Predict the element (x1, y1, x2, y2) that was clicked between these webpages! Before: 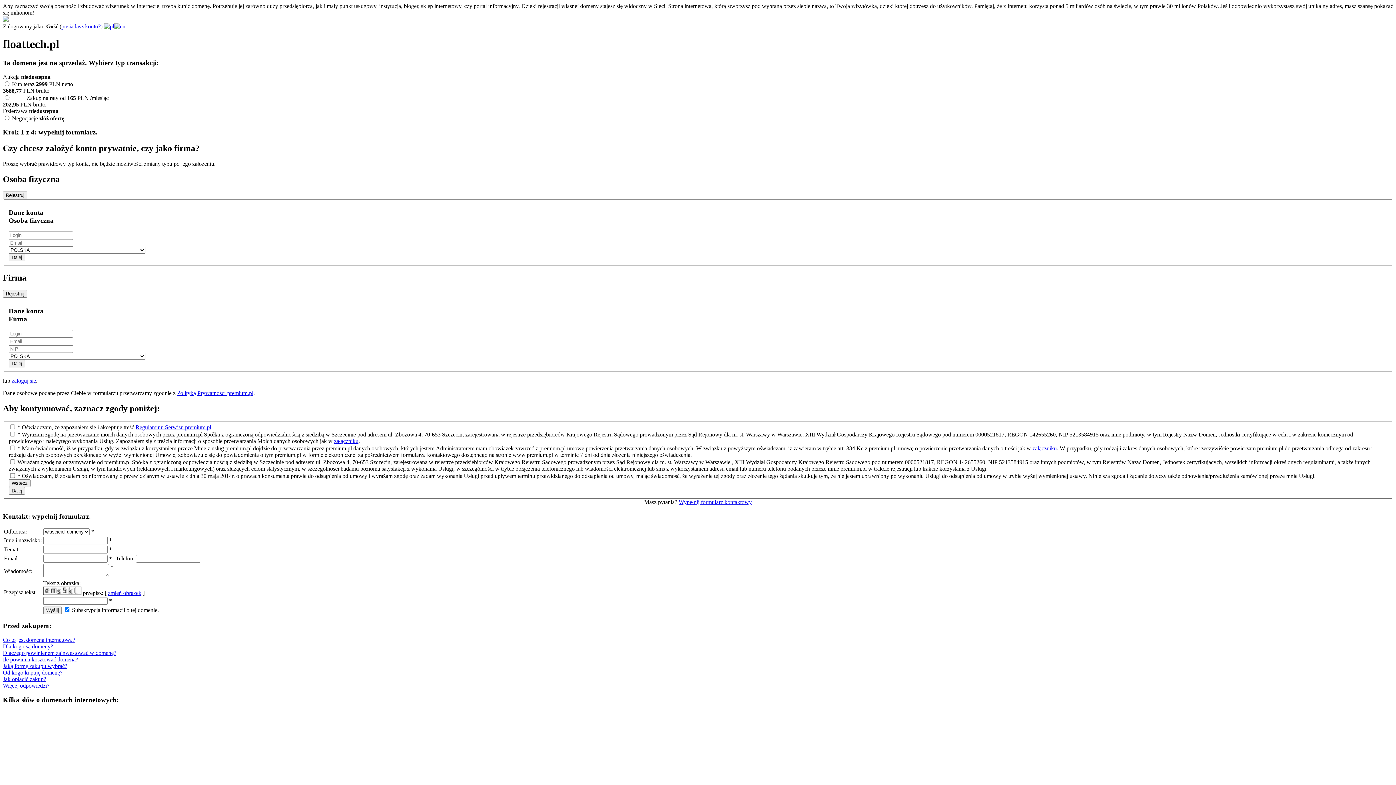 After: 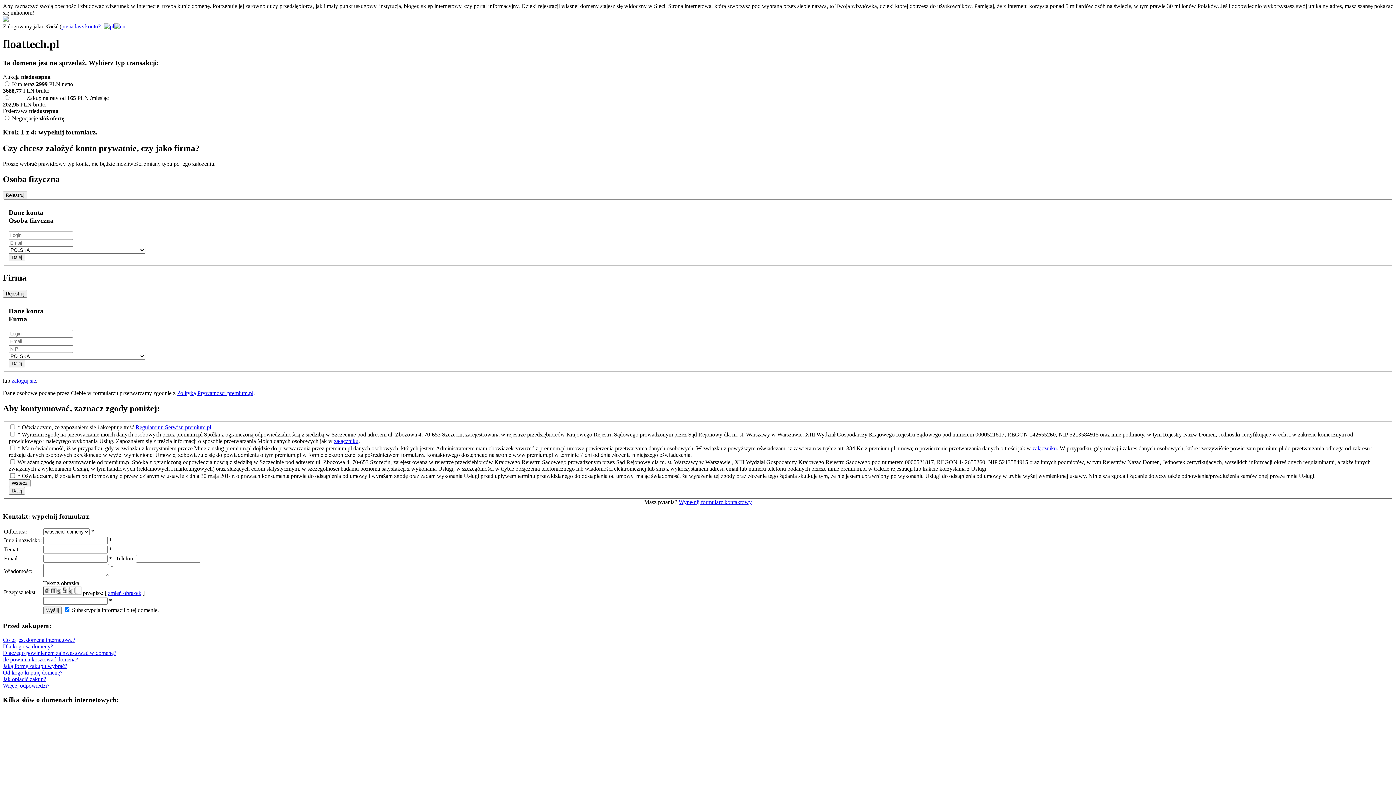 Action: bbox: (2, 656, 78, 662) label: Ile powinna kosztować domena?